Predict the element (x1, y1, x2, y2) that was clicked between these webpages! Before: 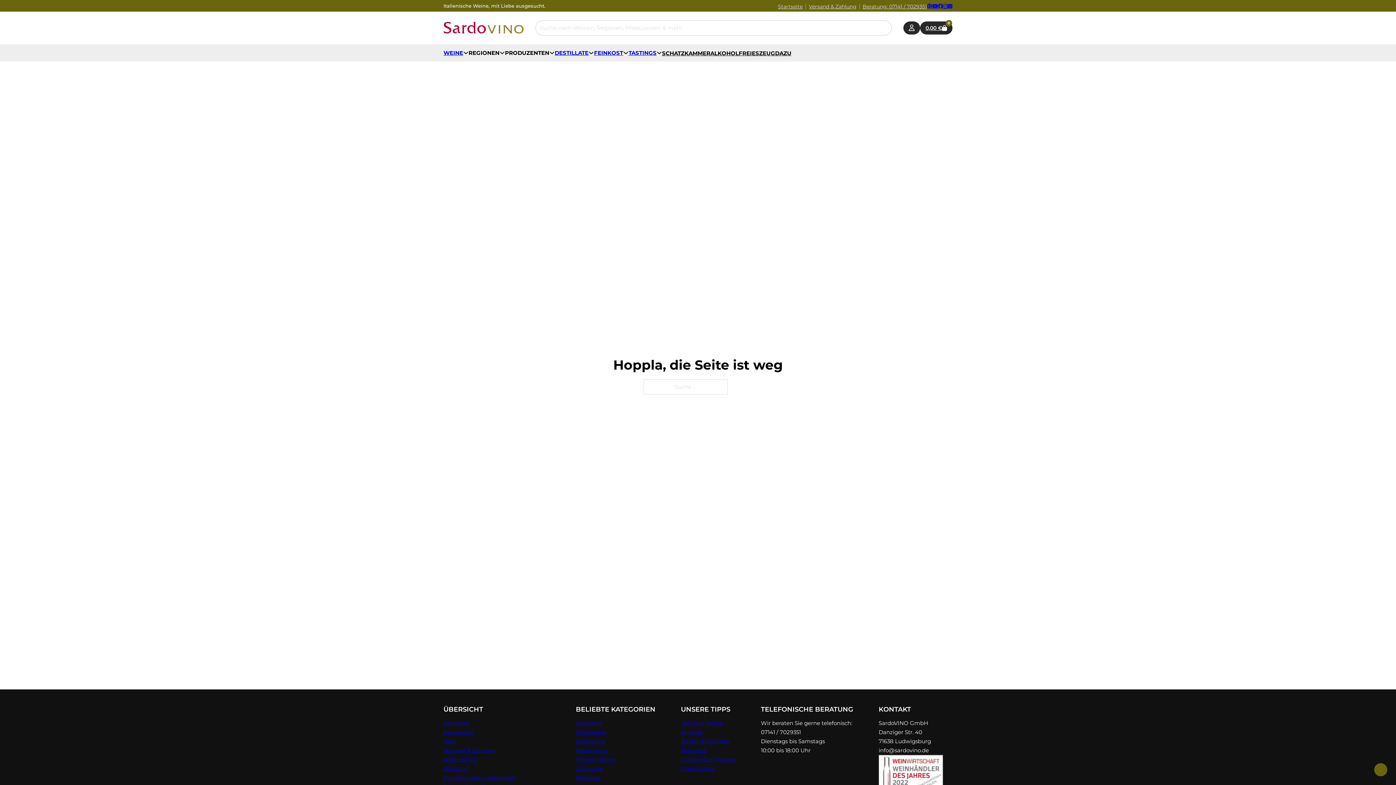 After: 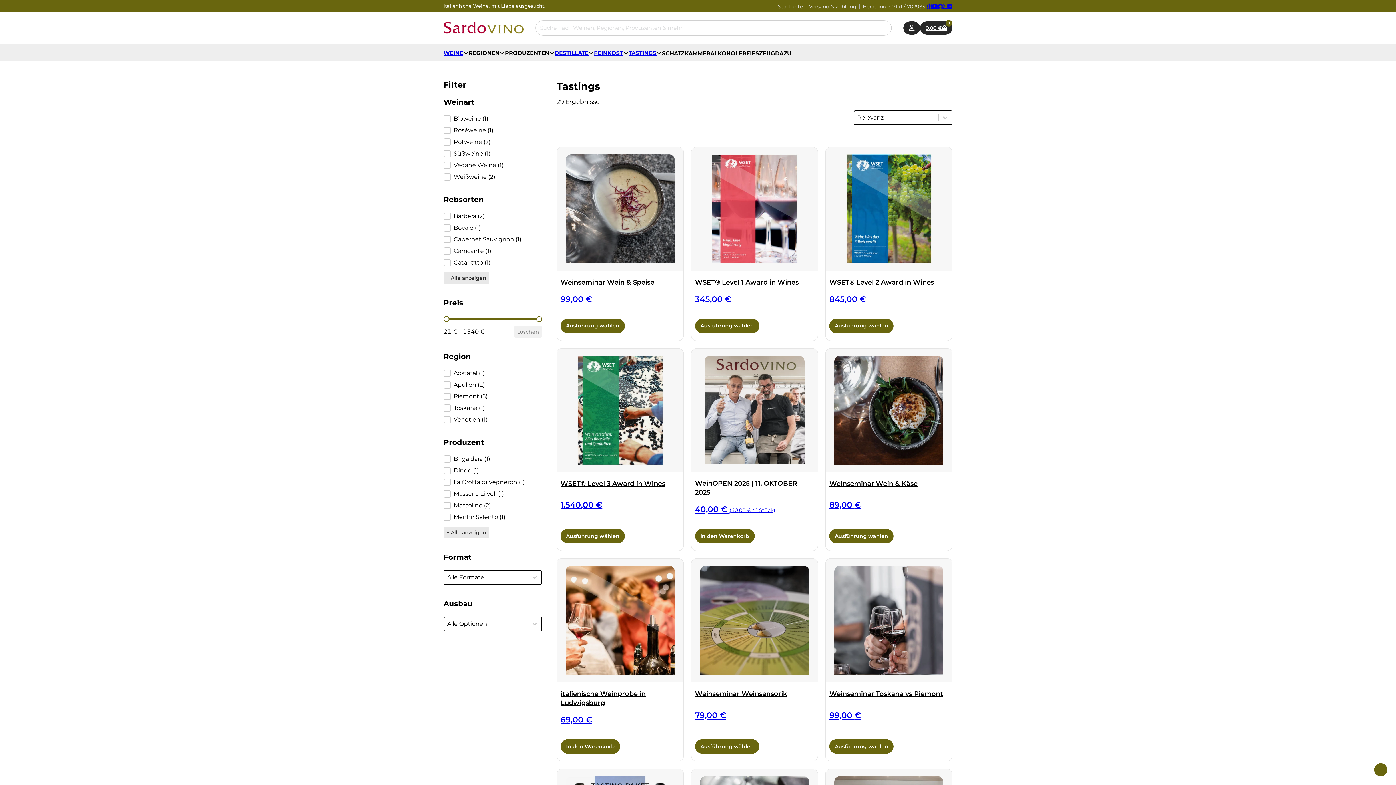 Action: bbox: (628, 48, 656, 57) label: TASTINGS